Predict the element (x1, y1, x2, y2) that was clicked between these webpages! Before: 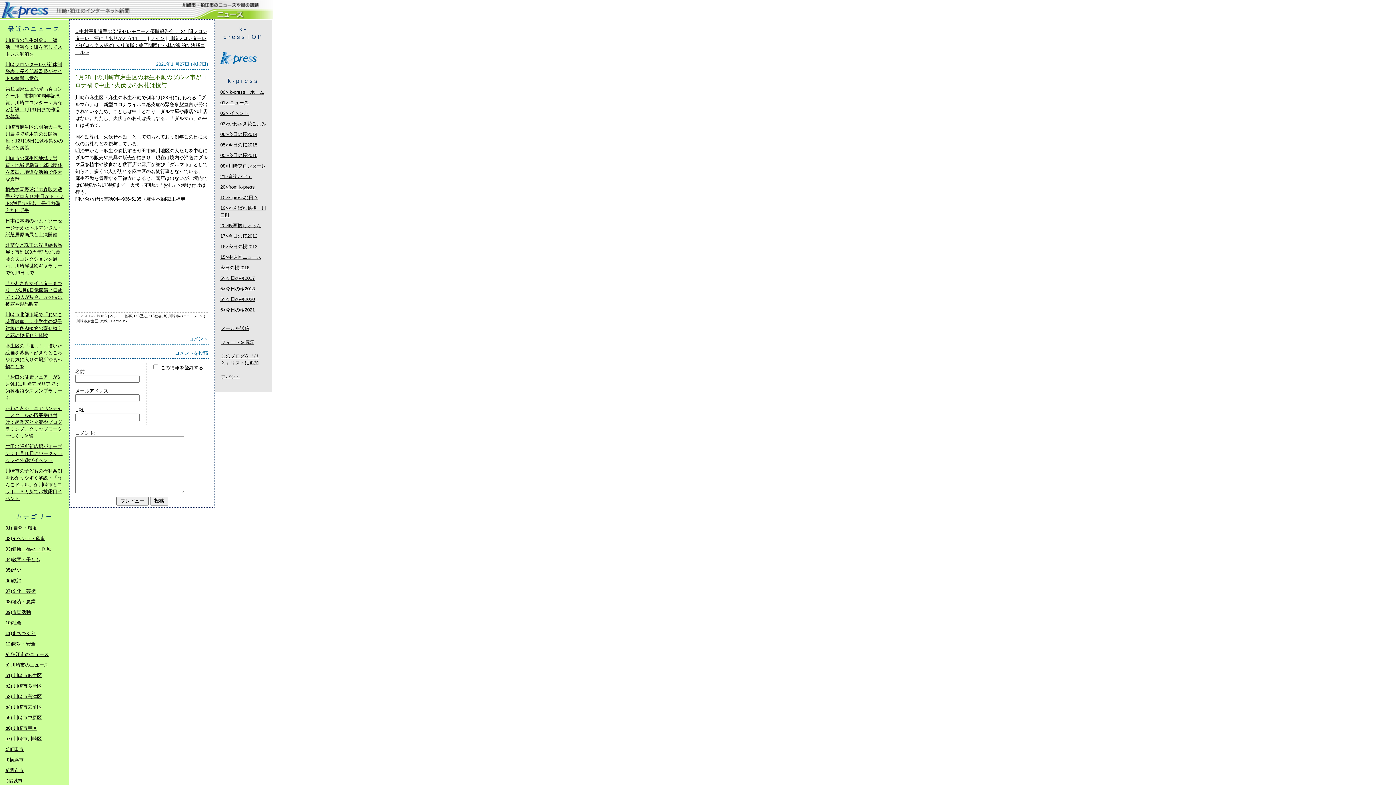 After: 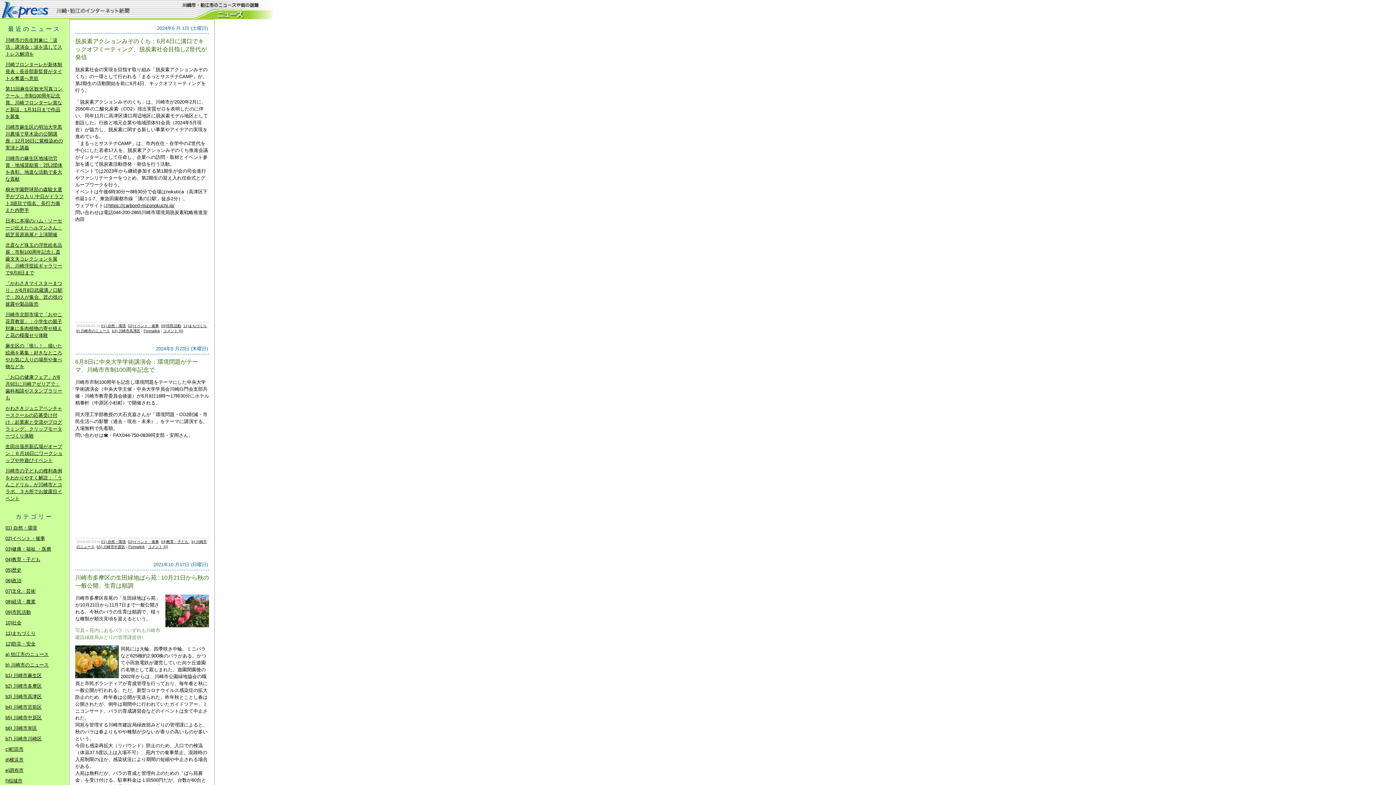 Action: bbox: (5, 525, 37, 530) label: 01) 自然・環境